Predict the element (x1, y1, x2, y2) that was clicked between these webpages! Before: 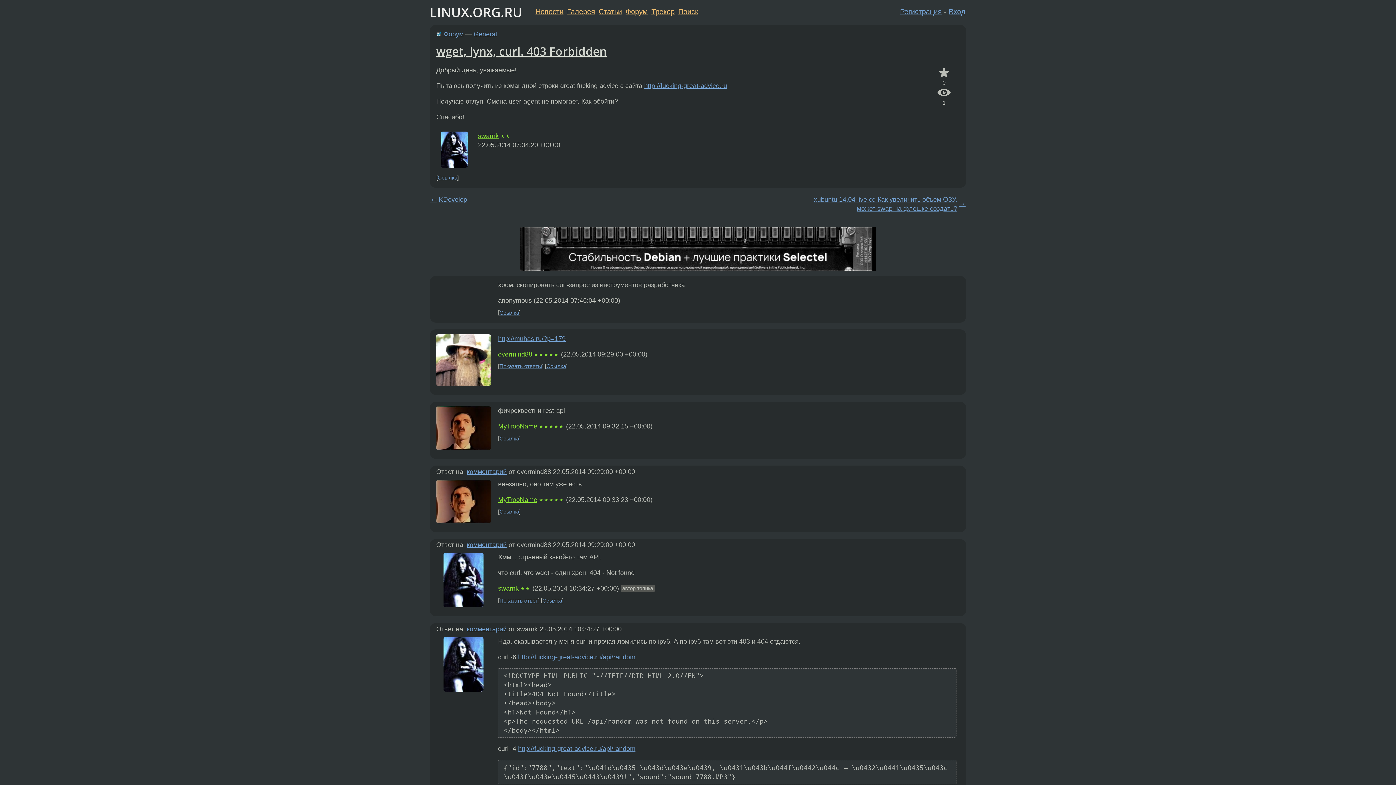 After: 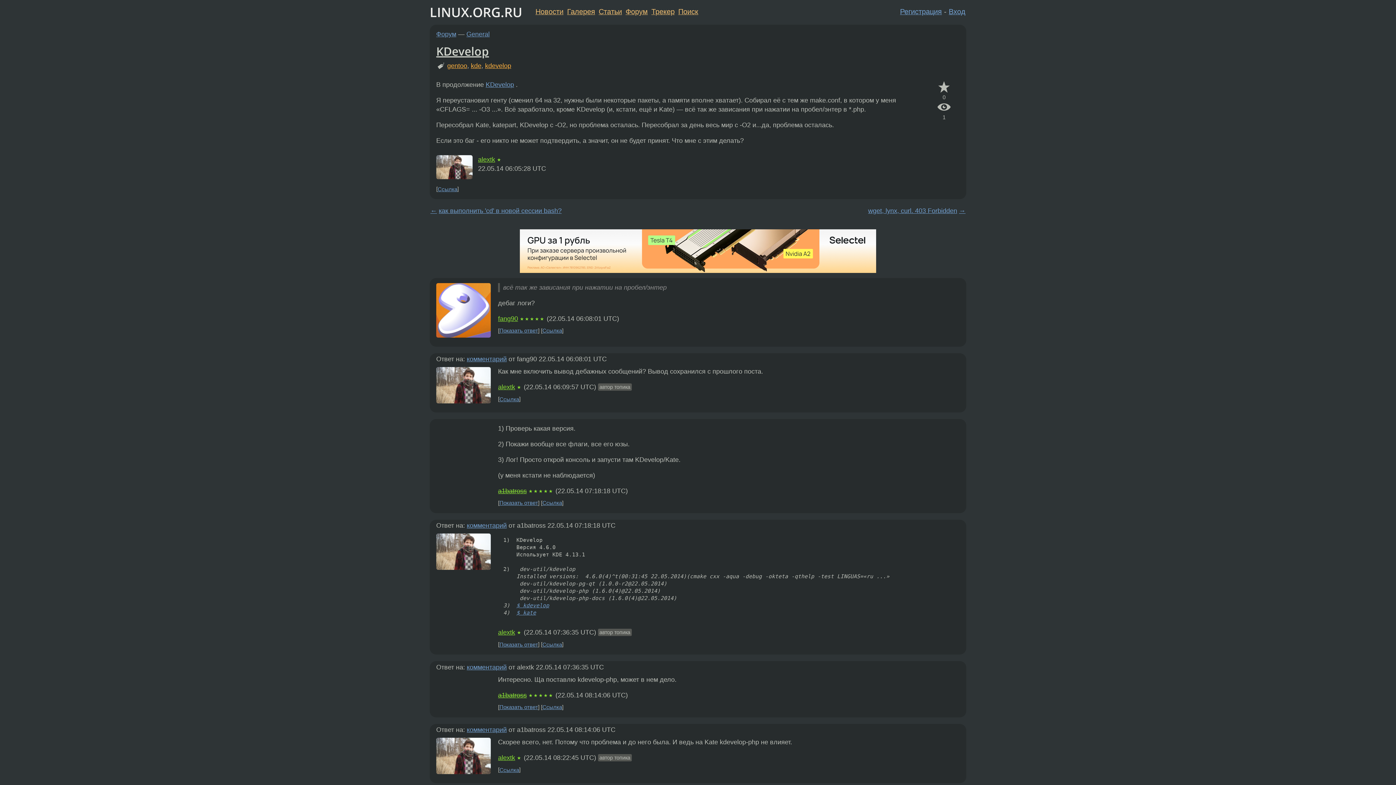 Action: label: KDevelop bbox: (438, 195, 467, 203)